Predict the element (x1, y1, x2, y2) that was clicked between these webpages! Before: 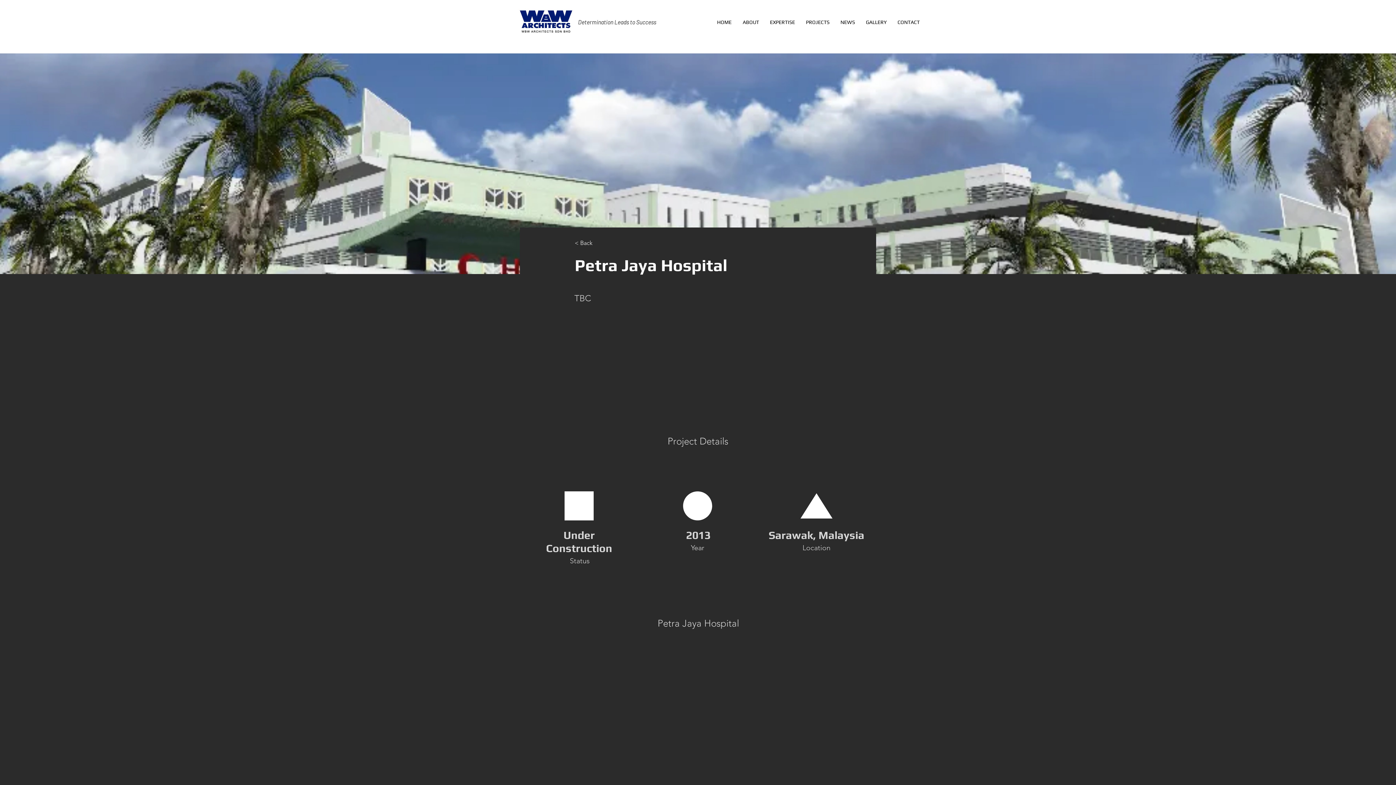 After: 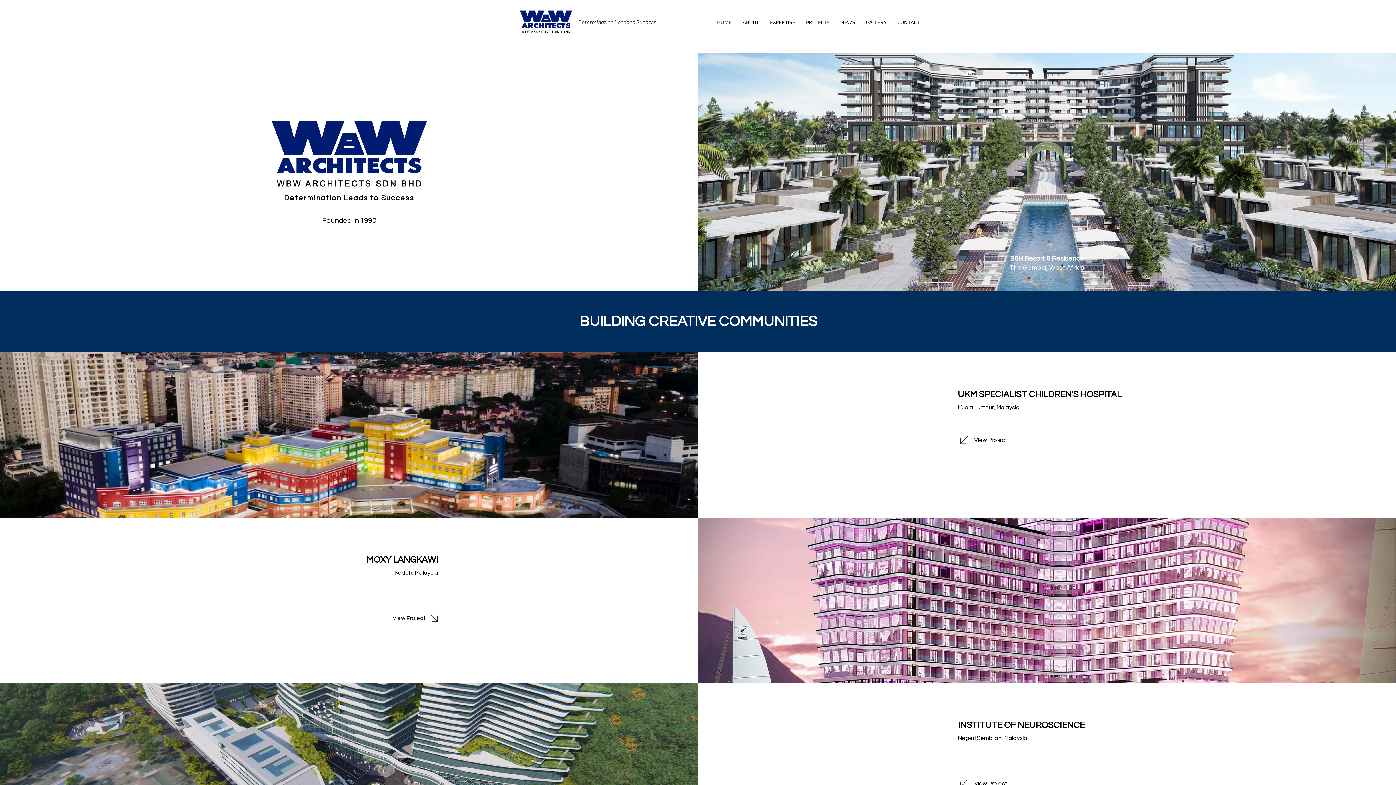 Action: bbox: (520, 9, 572, 34)